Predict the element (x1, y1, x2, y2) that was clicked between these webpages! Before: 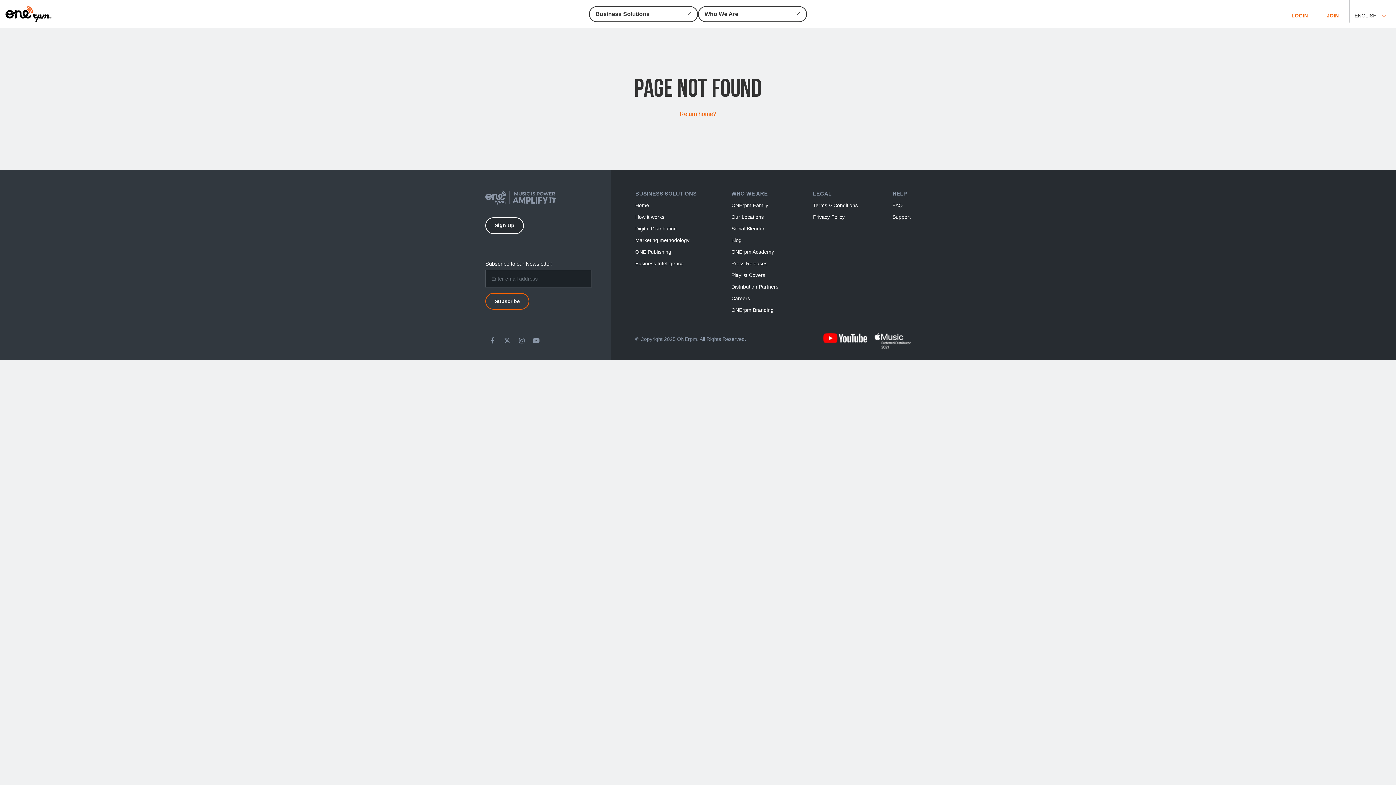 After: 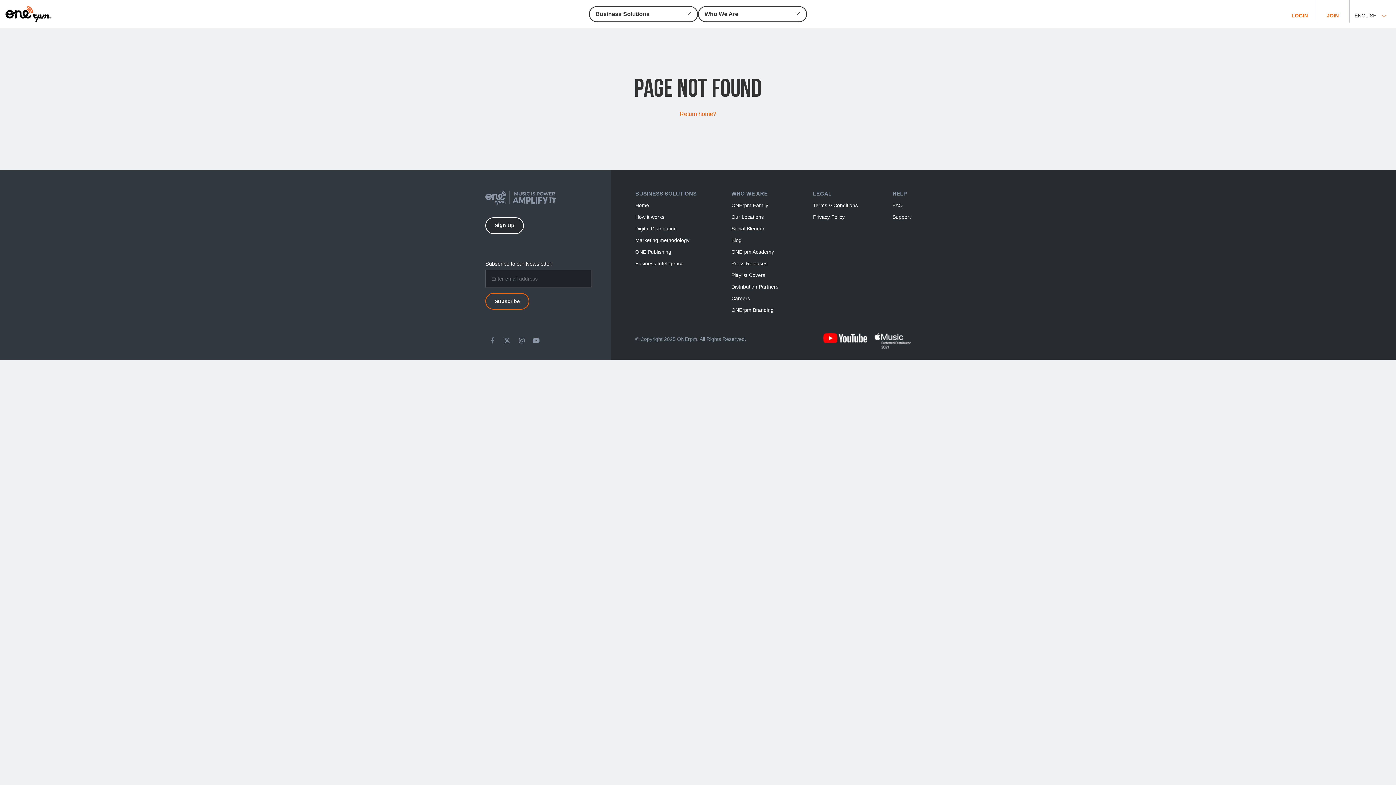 Action: bbox: (487, 335, 498, 346) label: Facebook